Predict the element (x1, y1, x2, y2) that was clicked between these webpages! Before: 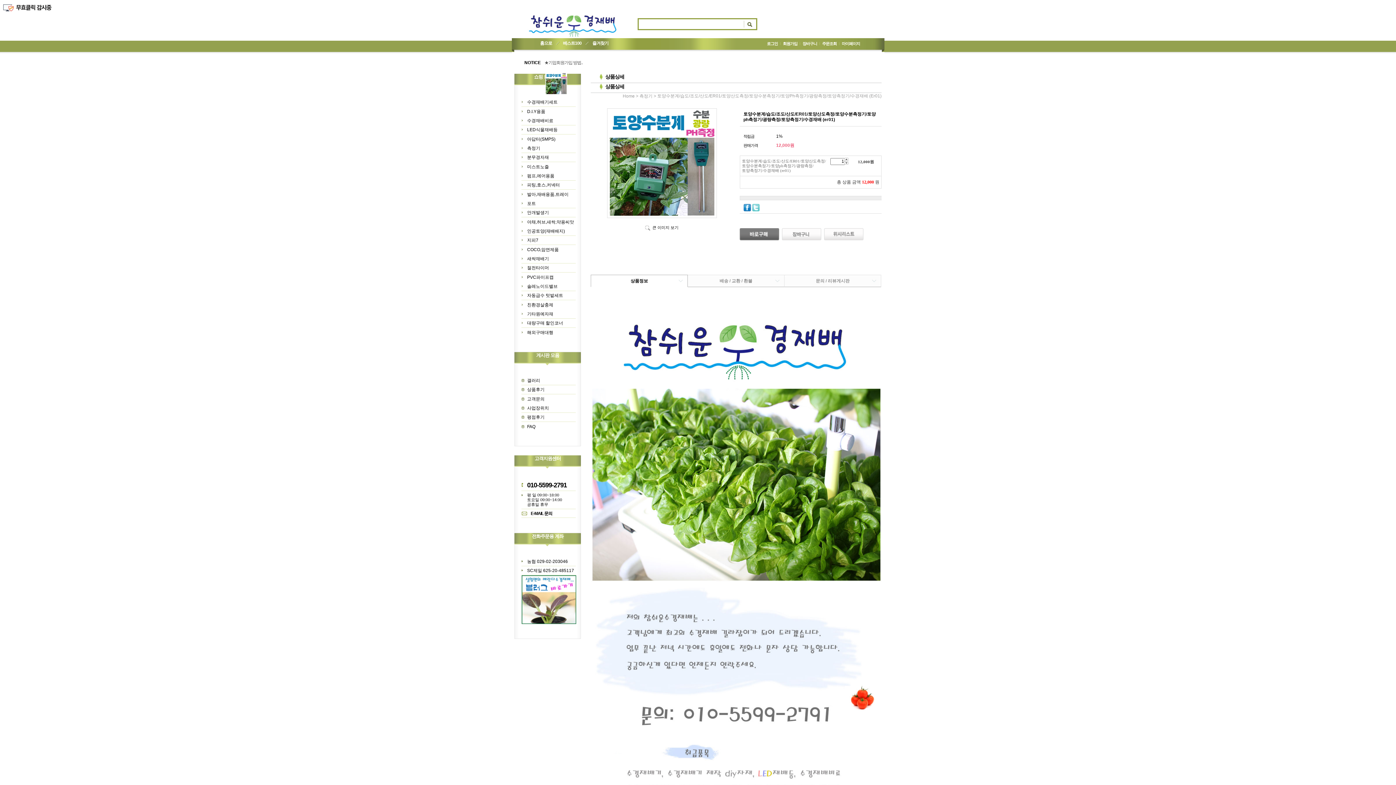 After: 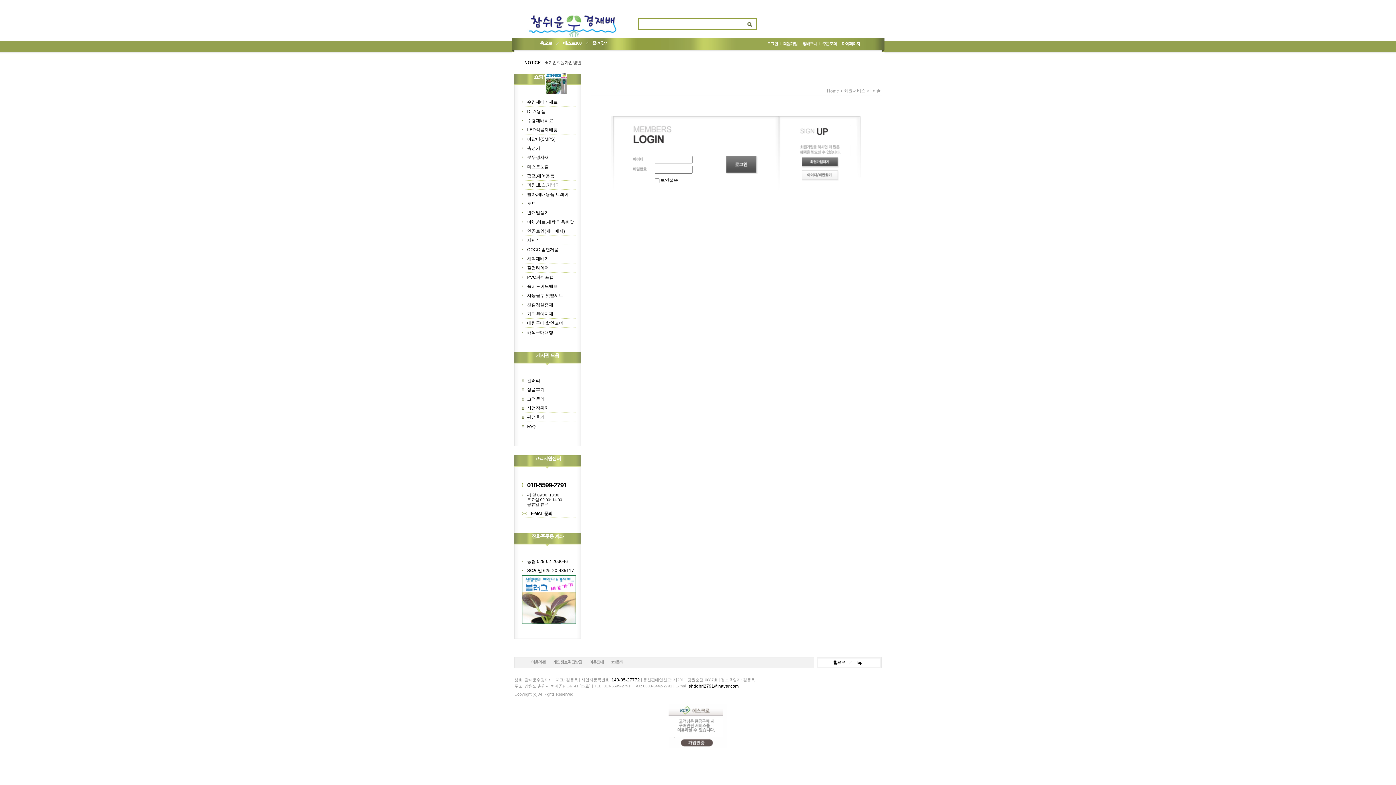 Action: bbox: (764, 40, 778, 46) label: 로그인